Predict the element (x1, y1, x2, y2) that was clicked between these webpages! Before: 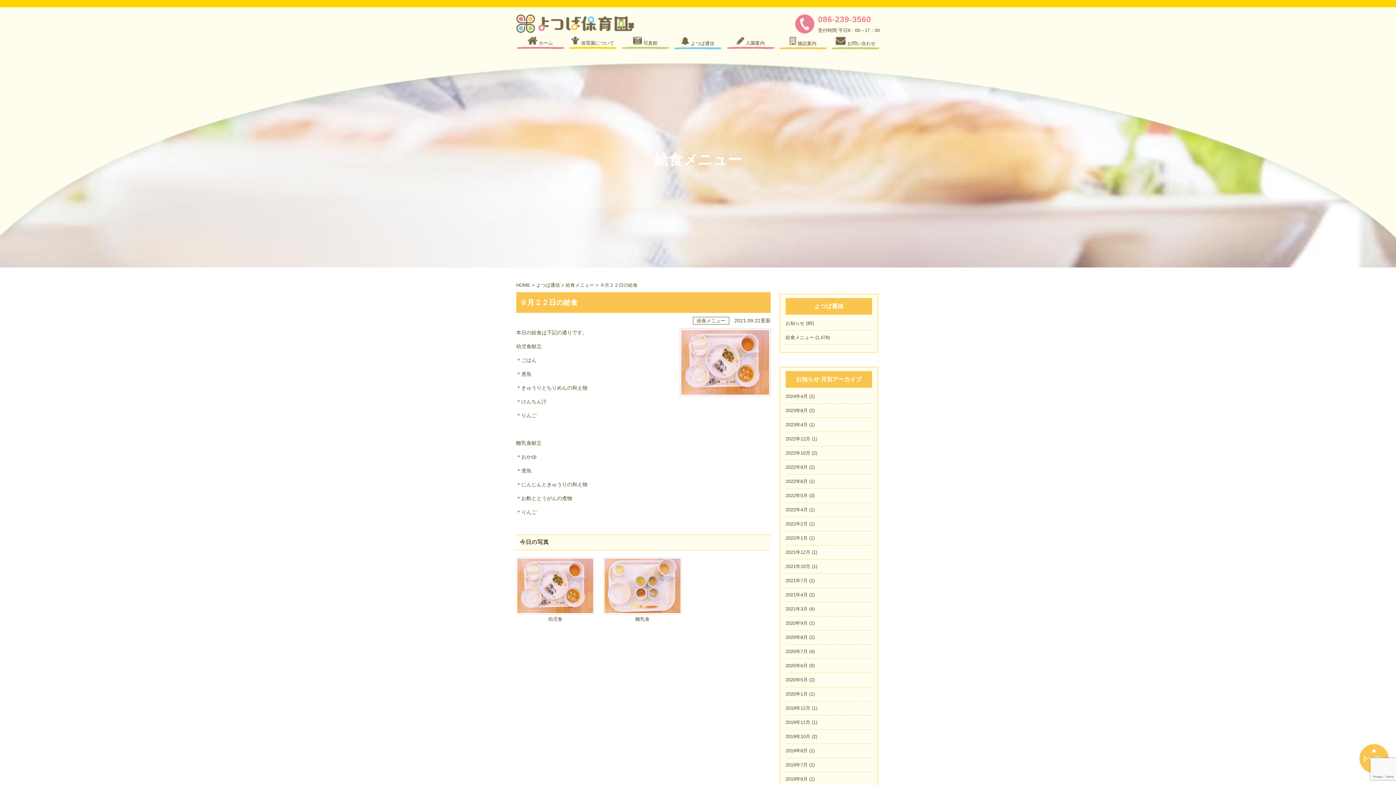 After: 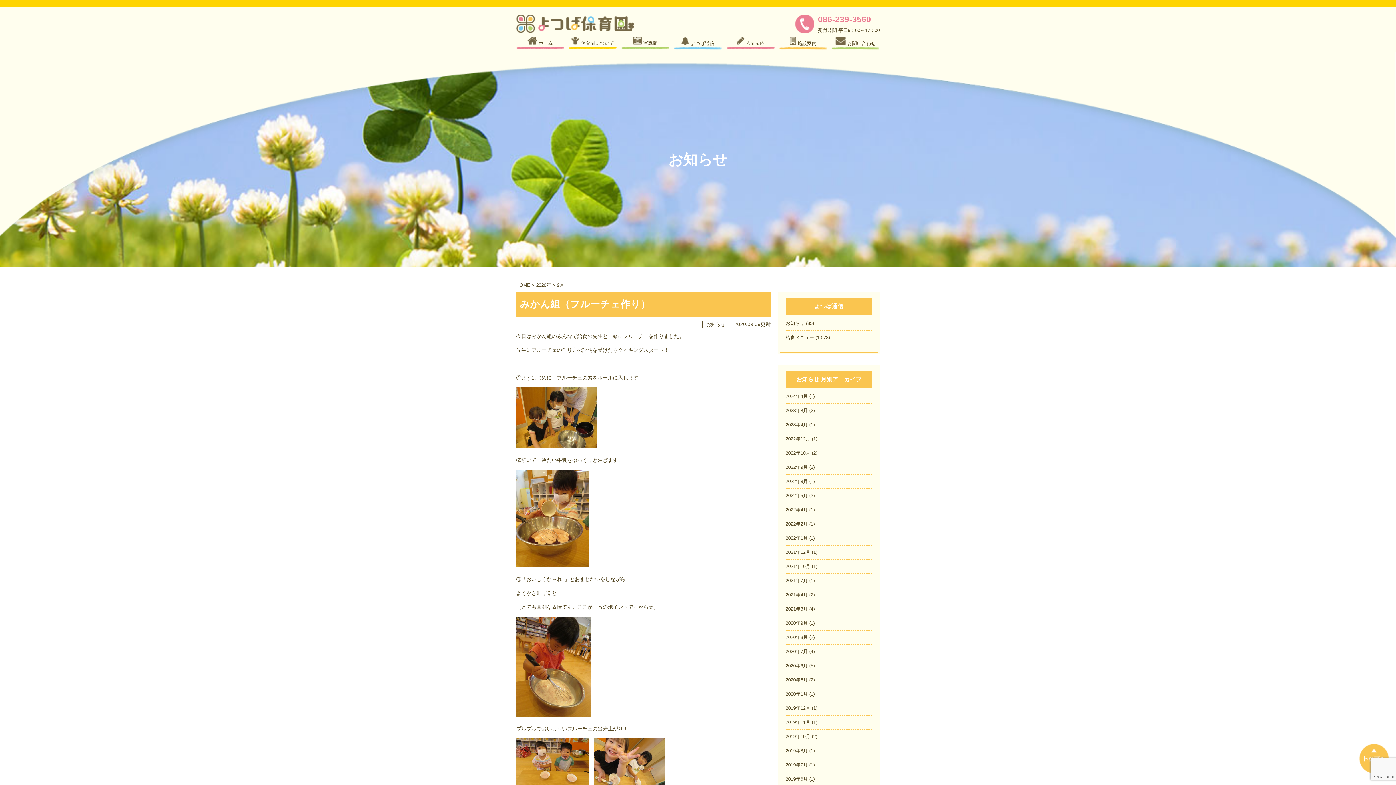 Action: label: 2020年9月 bbox: (785, 620, 808, 626)